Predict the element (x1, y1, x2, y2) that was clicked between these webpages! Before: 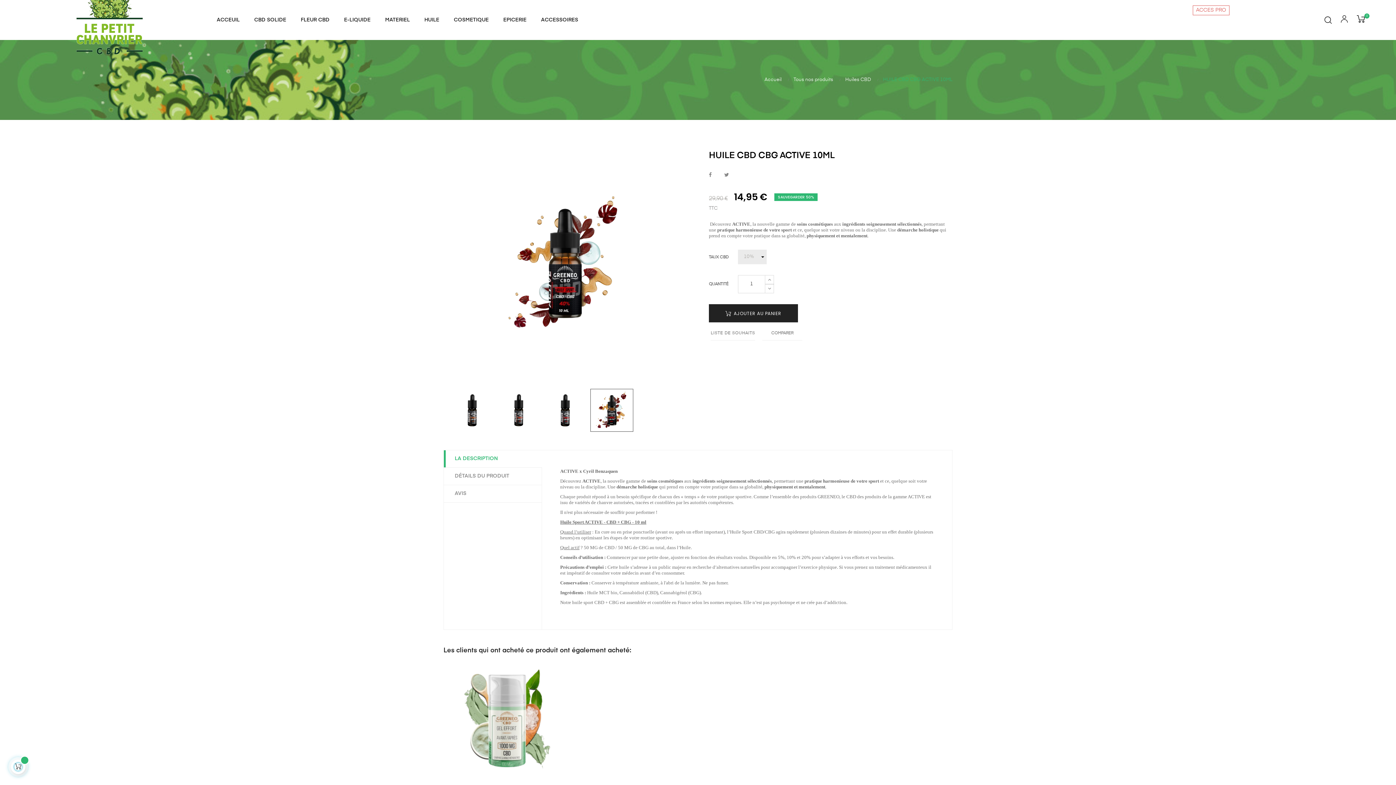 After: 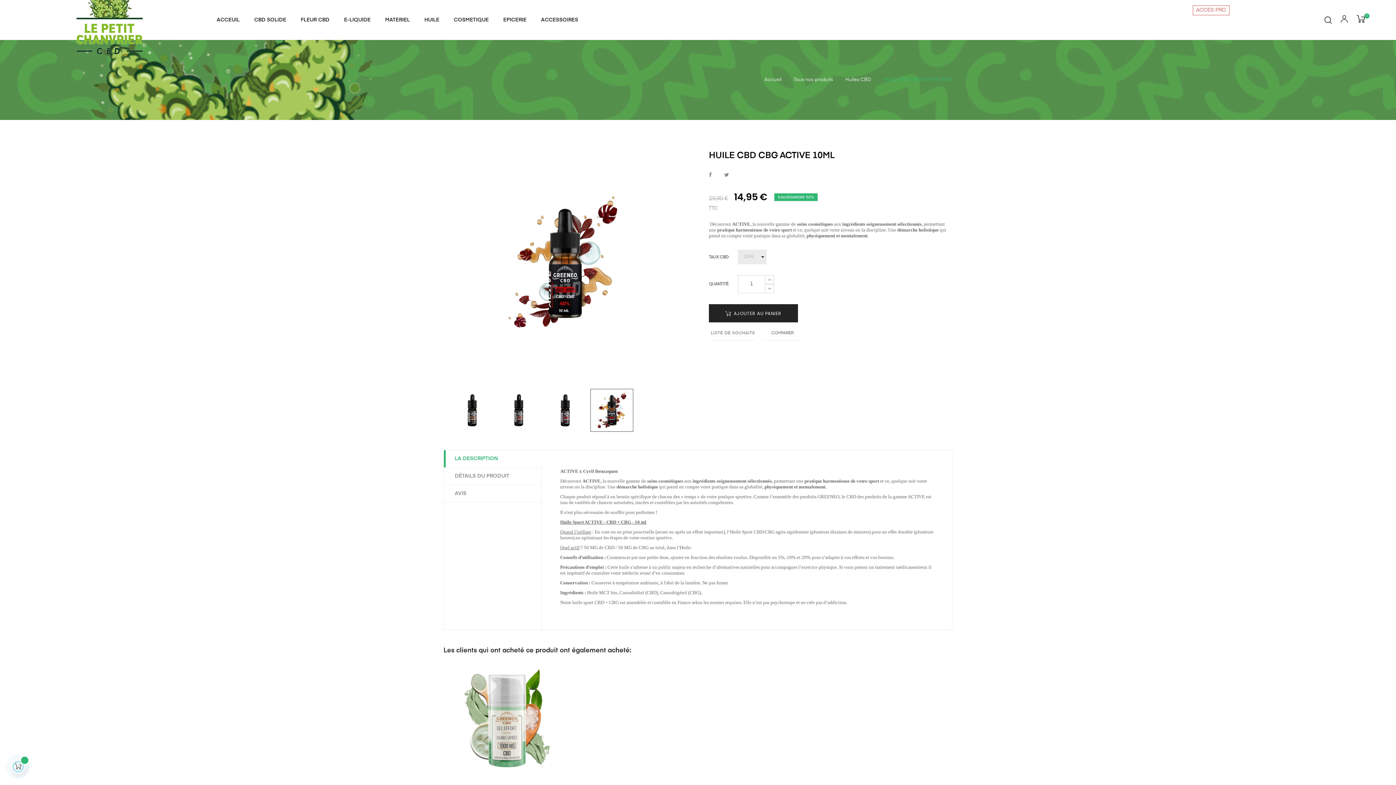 Action: bbox: (590, 407, 633, 412)